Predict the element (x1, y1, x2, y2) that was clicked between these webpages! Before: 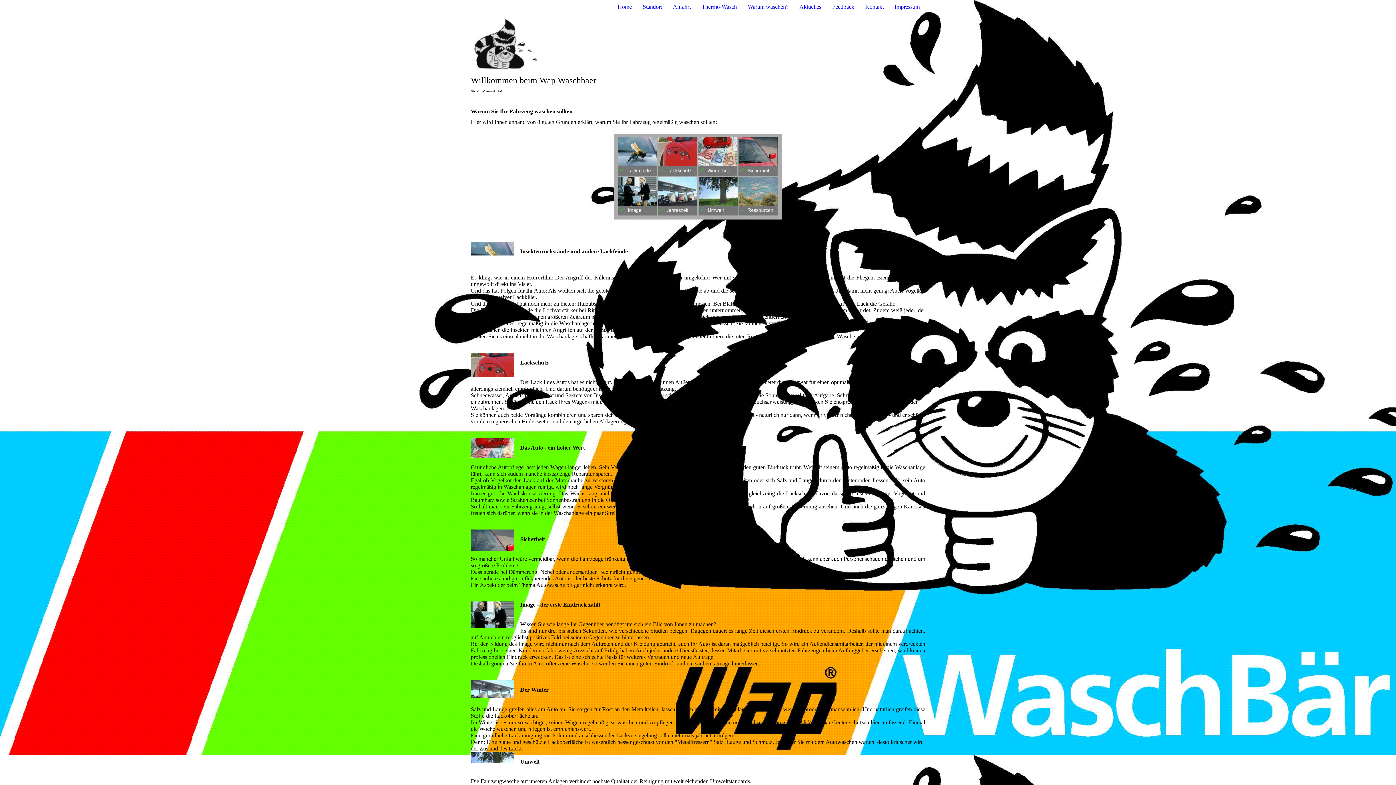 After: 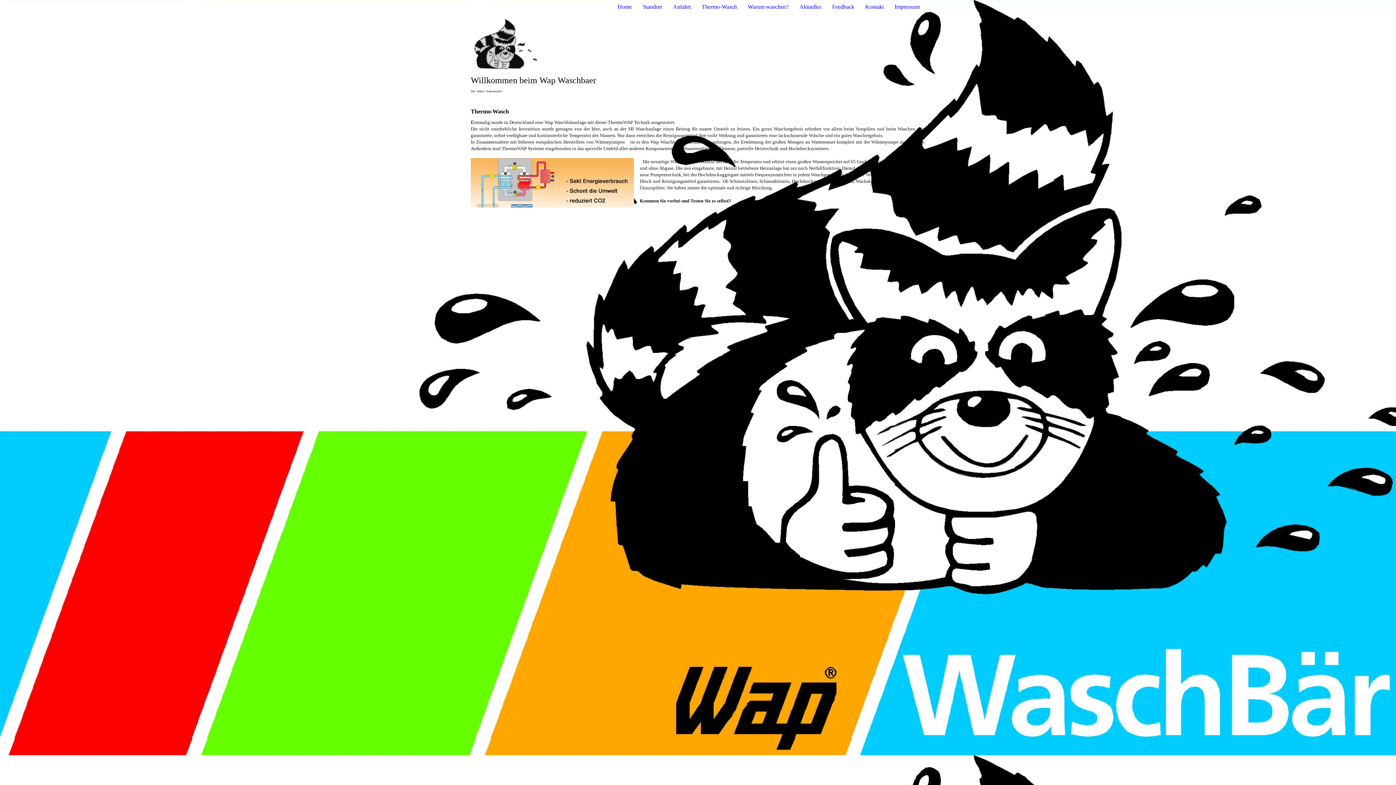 Action: label: Thermo-Wasch bbox: (701, 3, 737, 9)